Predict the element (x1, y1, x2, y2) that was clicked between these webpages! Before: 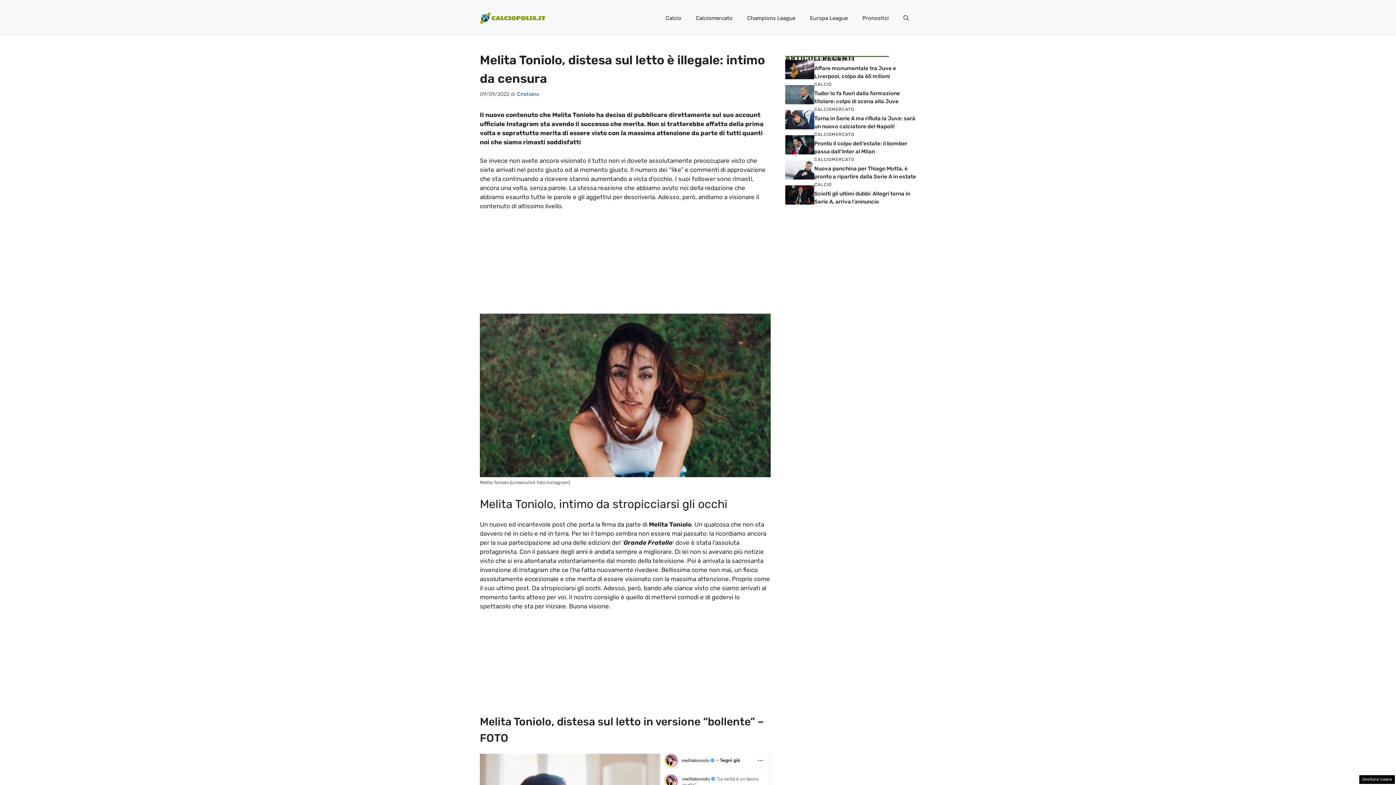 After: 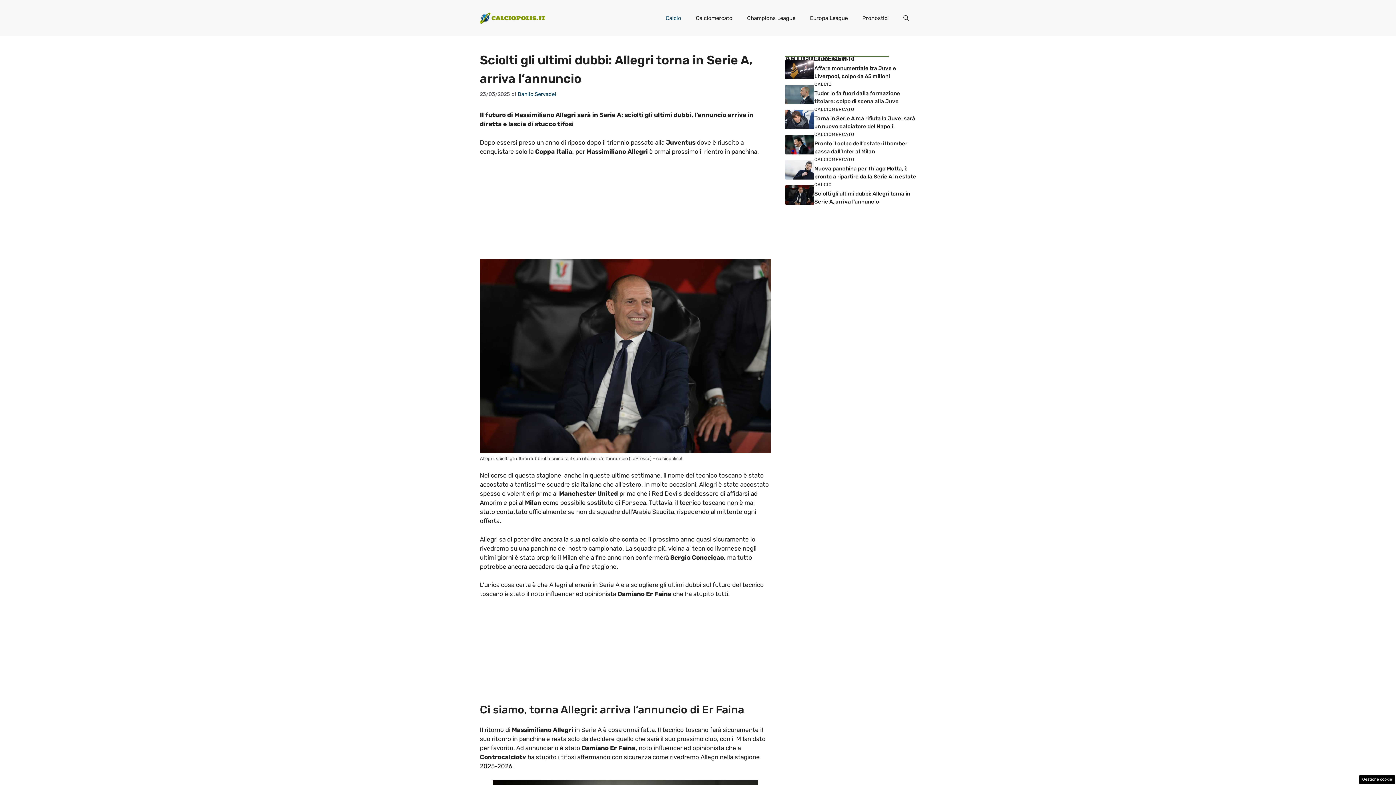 Action: bbox: (785, 190, 814, 198)